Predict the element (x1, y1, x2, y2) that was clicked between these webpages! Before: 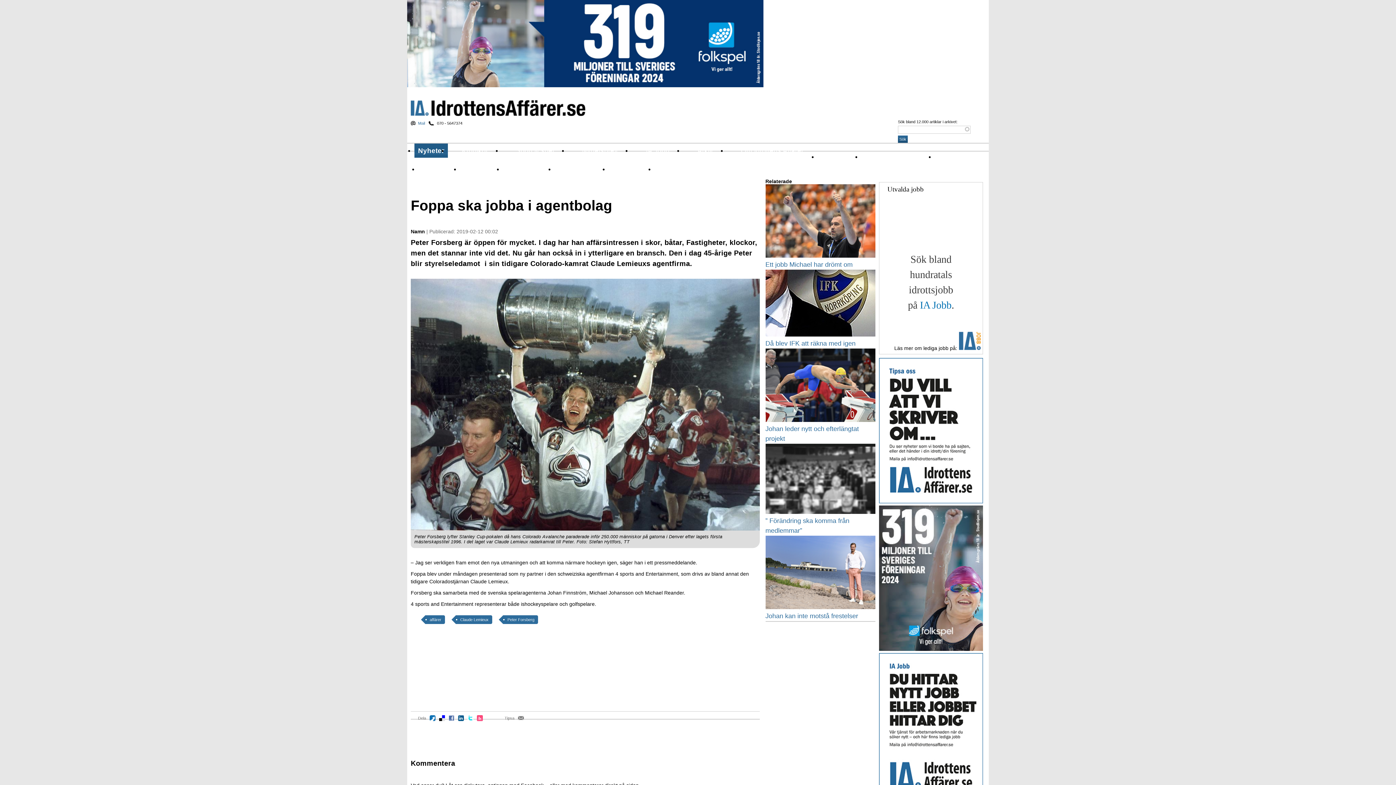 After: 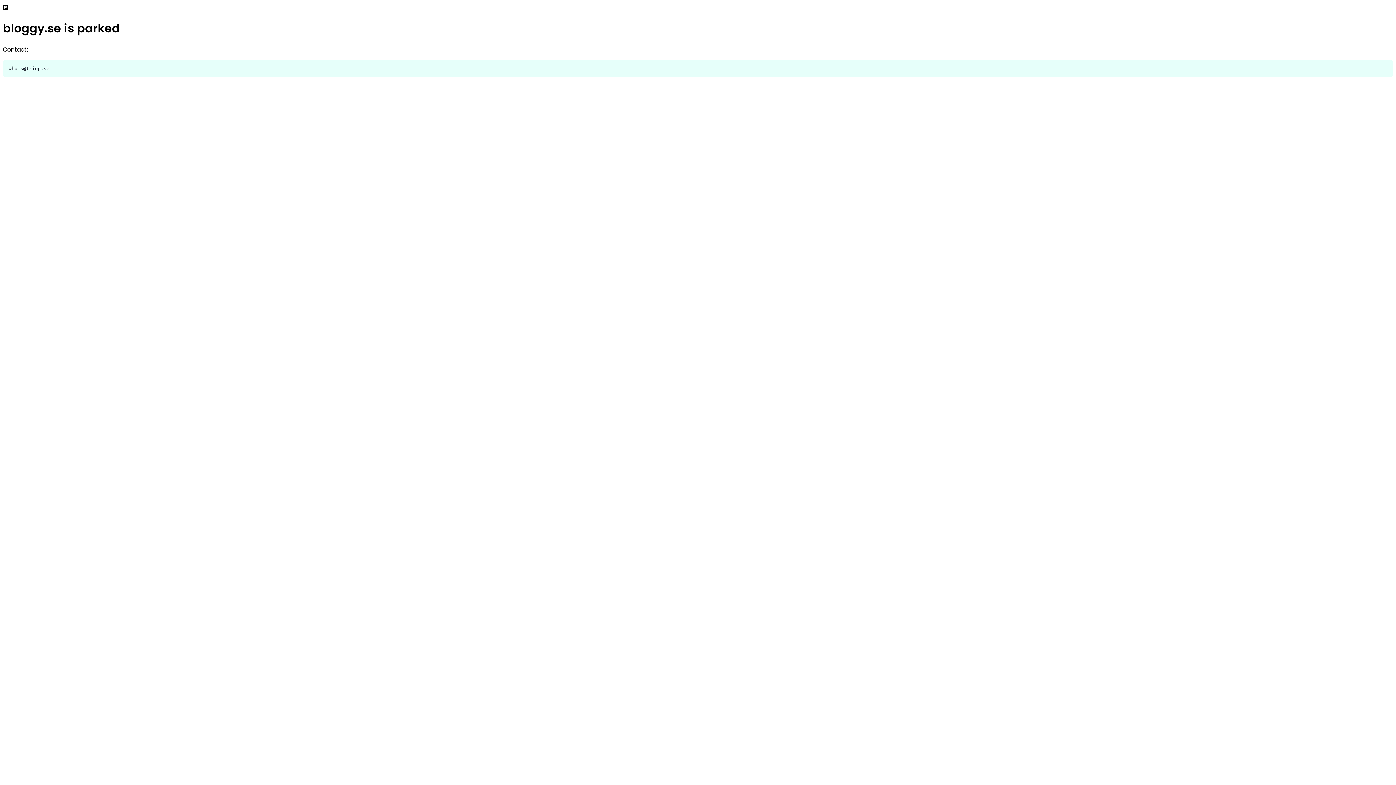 Action: bbox: (477, 717, 482, 722)